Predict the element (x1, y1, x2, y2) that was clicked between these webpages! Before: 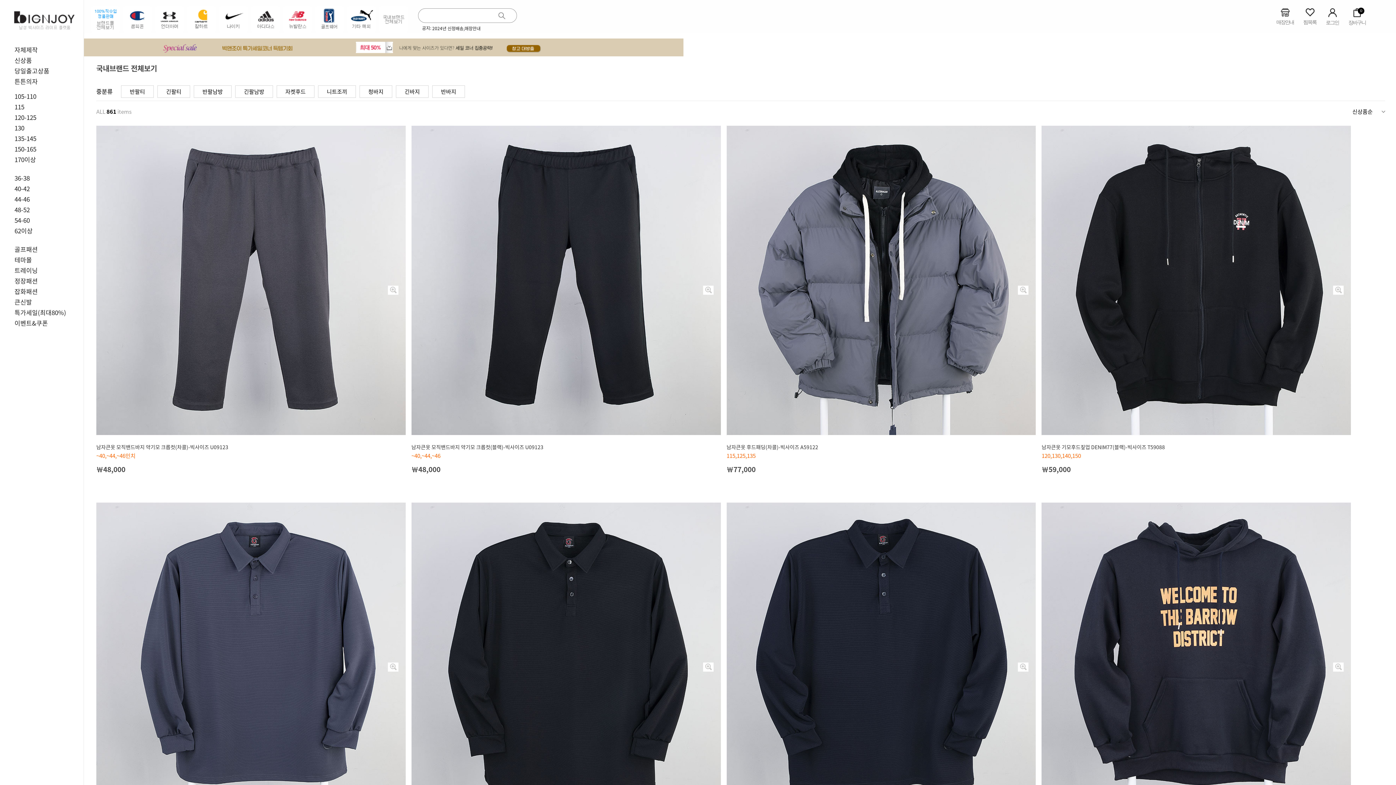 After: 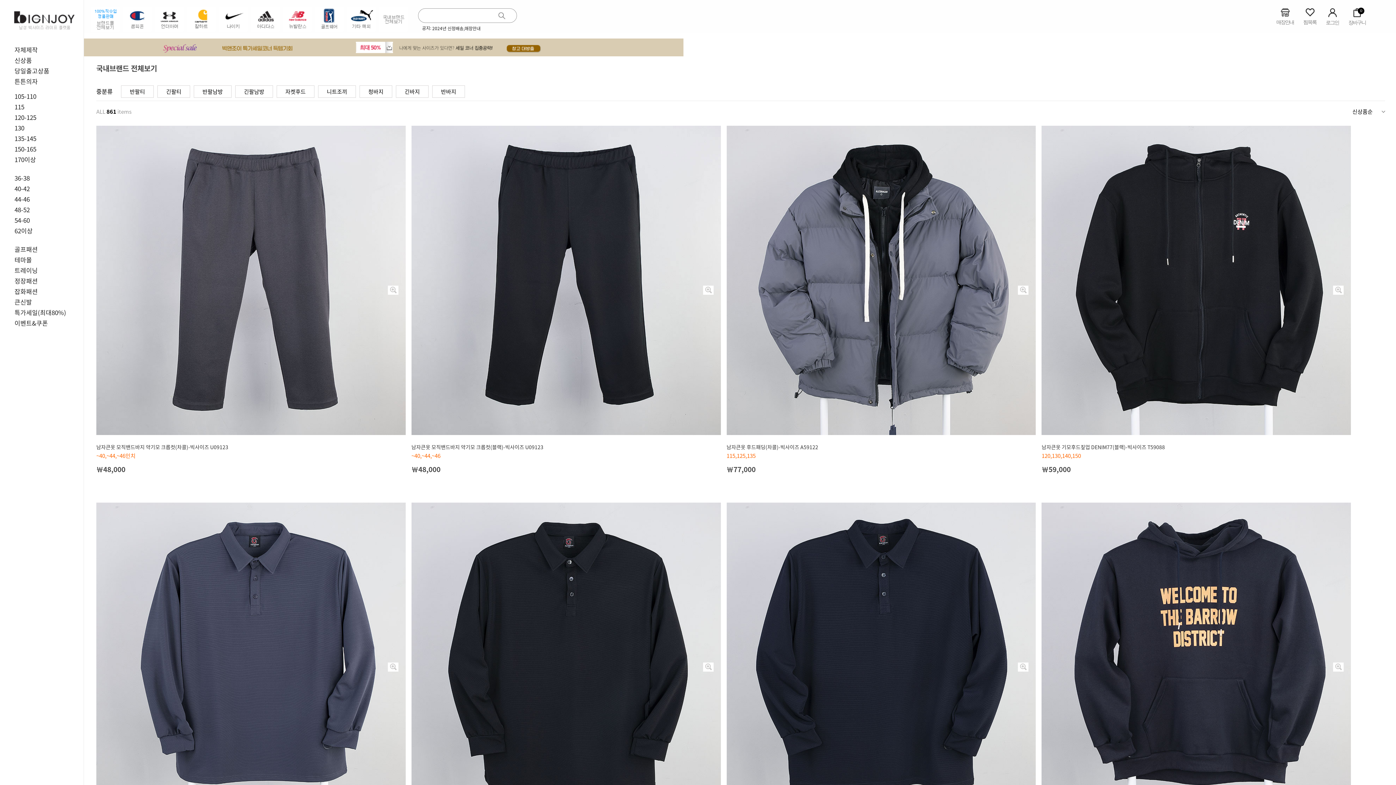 Action: bbox: (12, 111, 38, 122) label: 120-125